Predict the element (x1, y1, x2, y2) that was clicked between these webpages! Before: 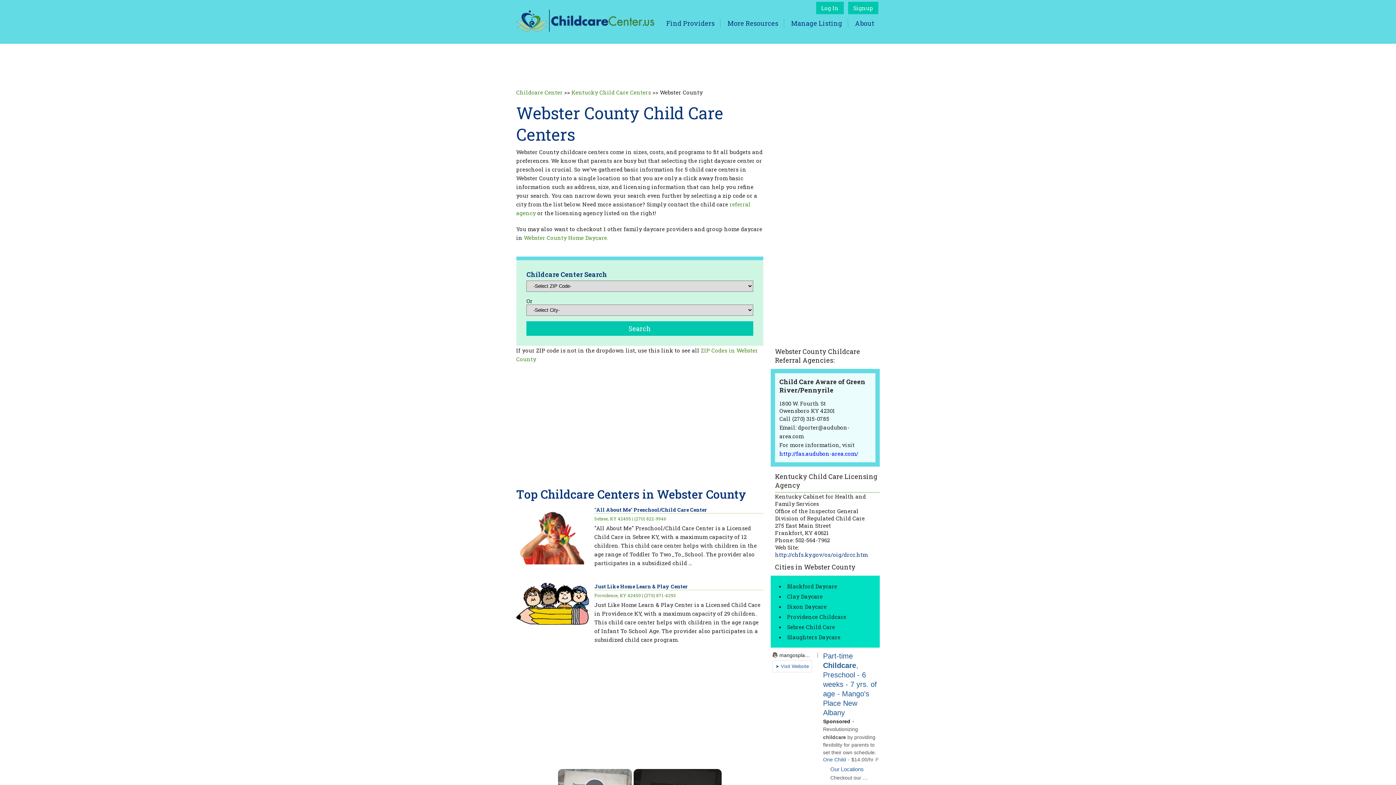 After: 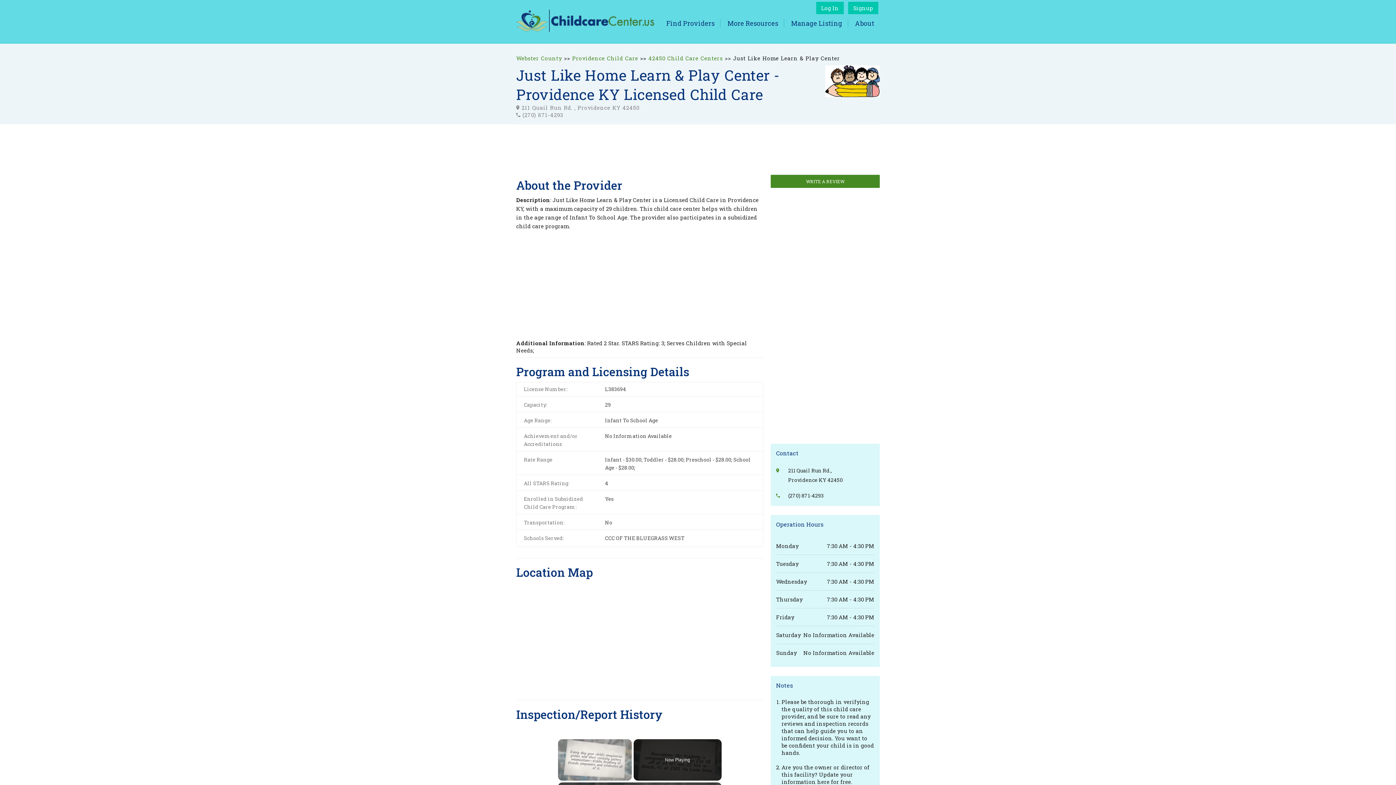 Action: bbox: (594, 583, 688, 590) label: Just Like Home Learn & Play Center